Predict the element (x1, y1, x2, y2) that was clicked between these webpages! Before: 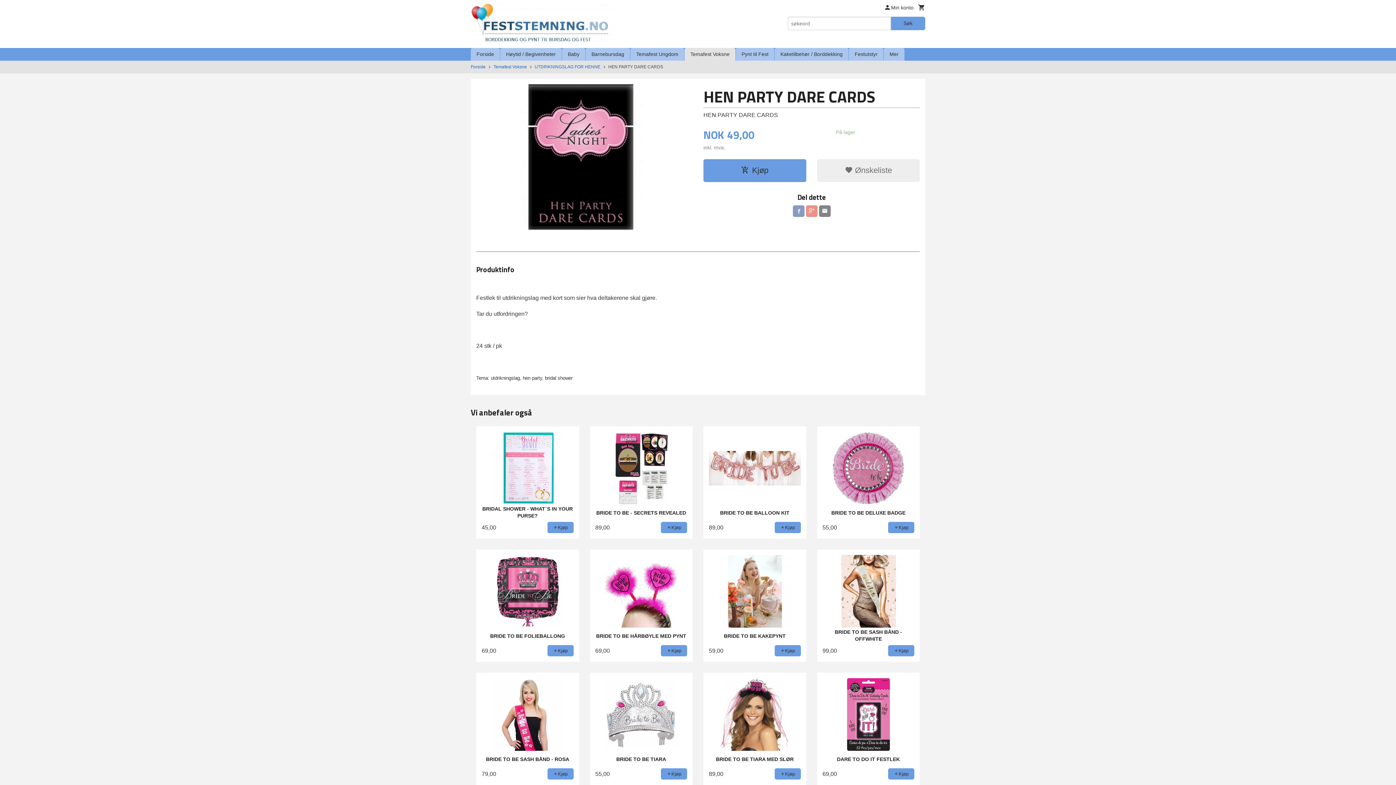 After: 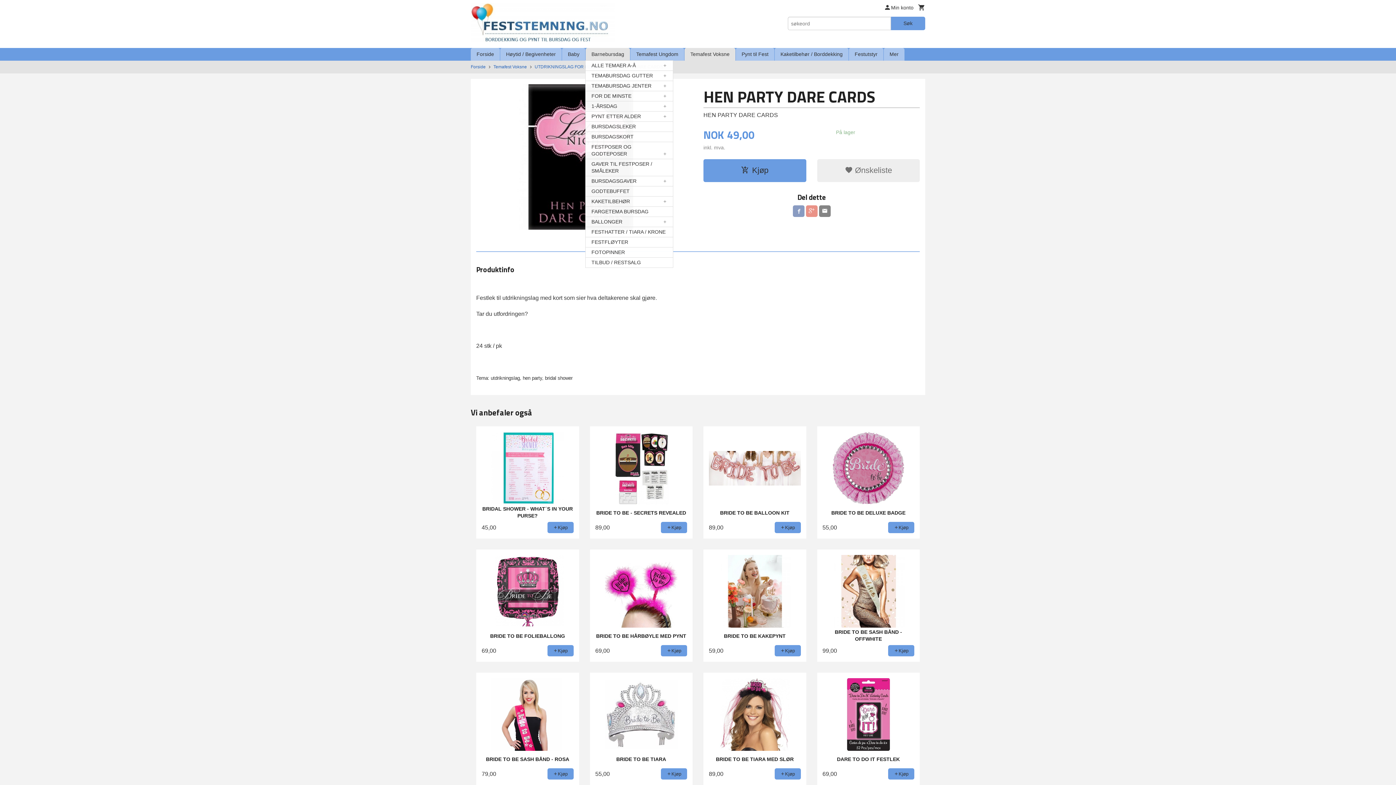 Action: bbox: (585, 47, 630, 60) label: Barnebursdag